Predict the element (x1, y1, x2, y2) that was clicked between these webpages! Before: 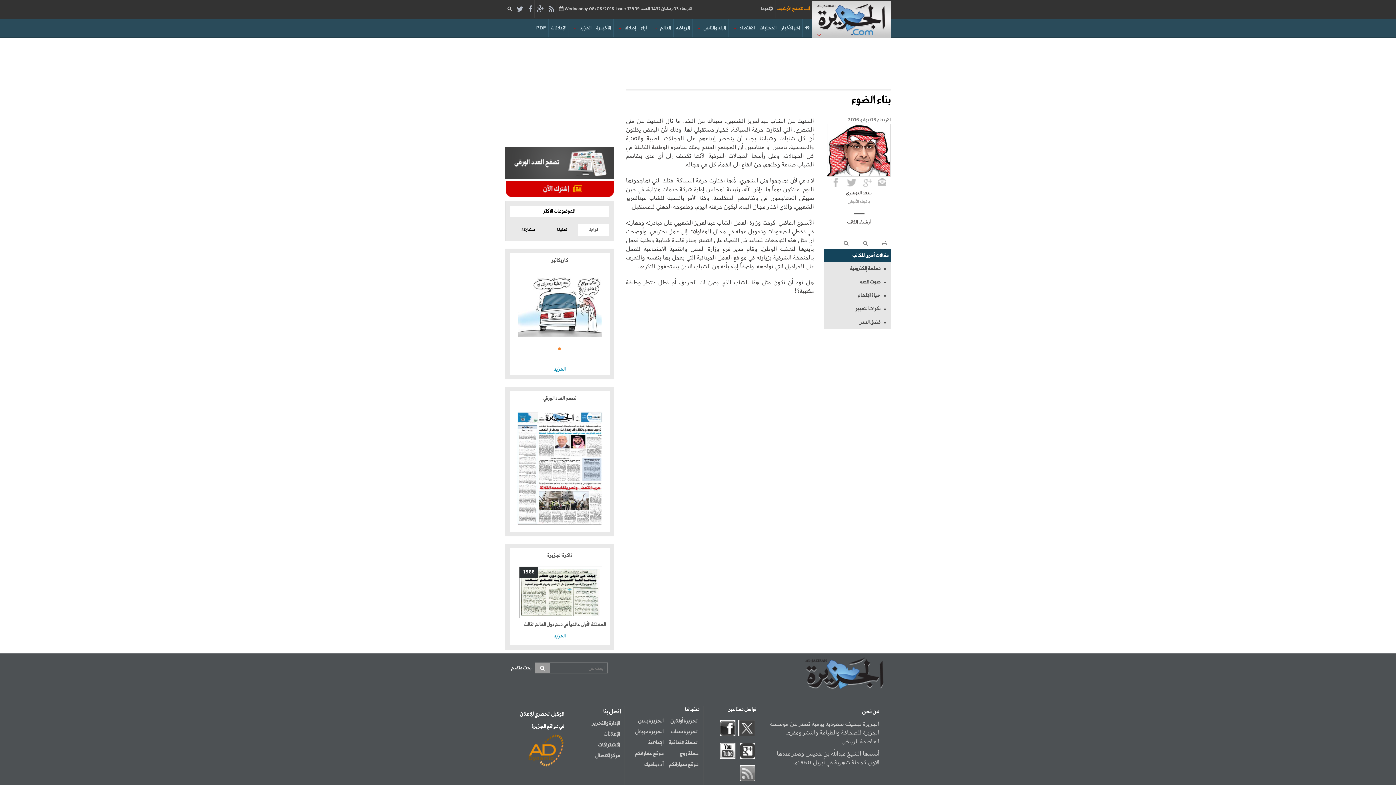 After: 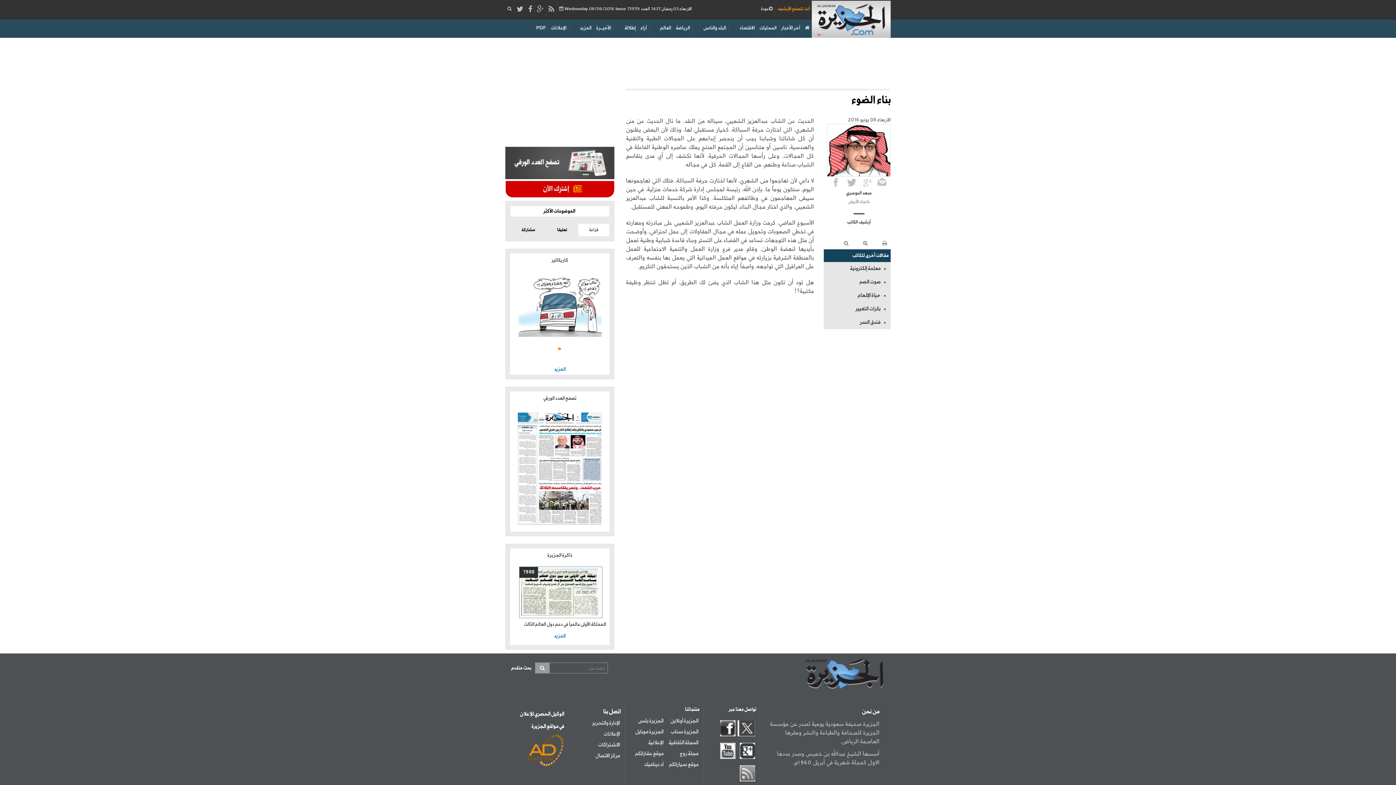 Action: bbox: (510, 253, 609, 268) label: كاريكاتير